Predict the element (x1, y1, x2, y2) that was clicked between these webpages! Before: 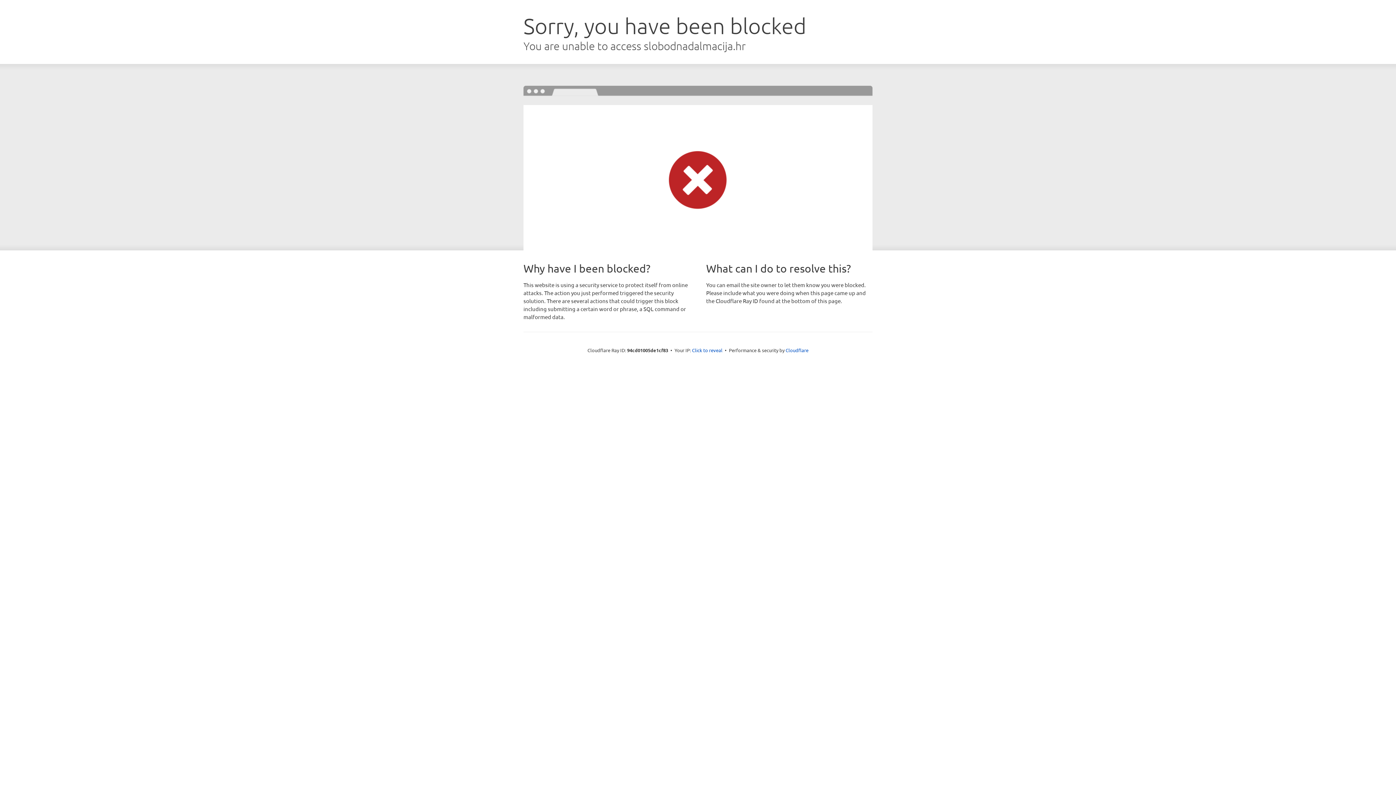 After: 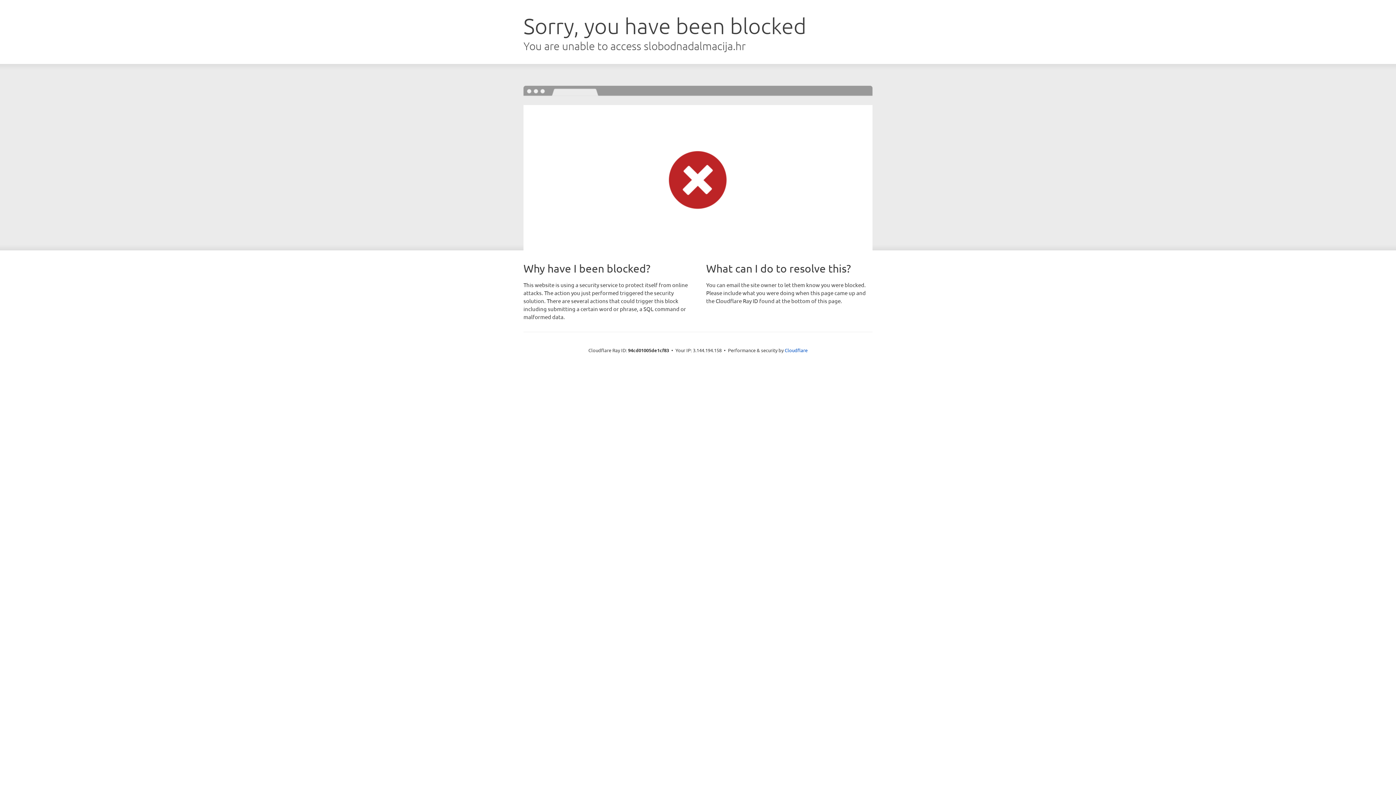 Action: bbox: (692, 346, 722, 353) label: Click to reveal